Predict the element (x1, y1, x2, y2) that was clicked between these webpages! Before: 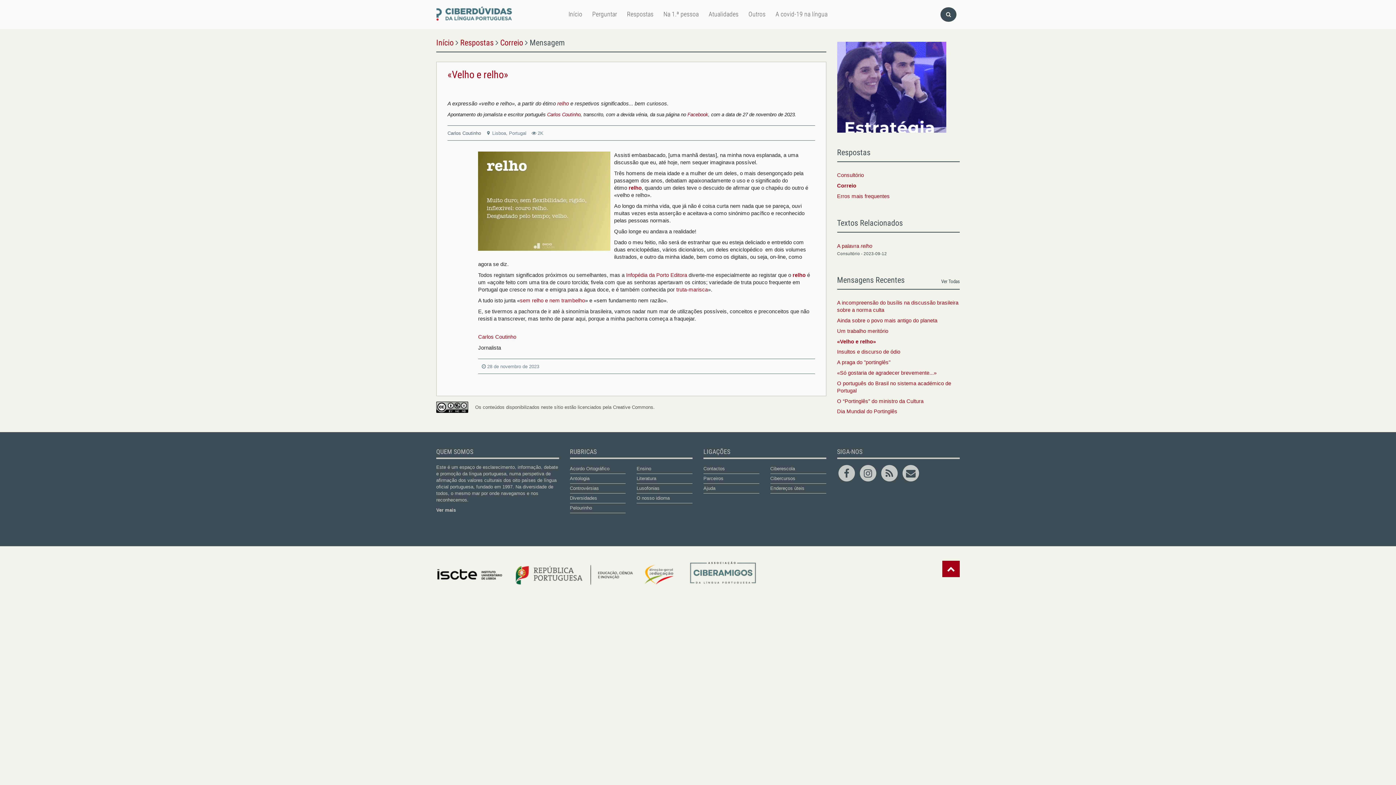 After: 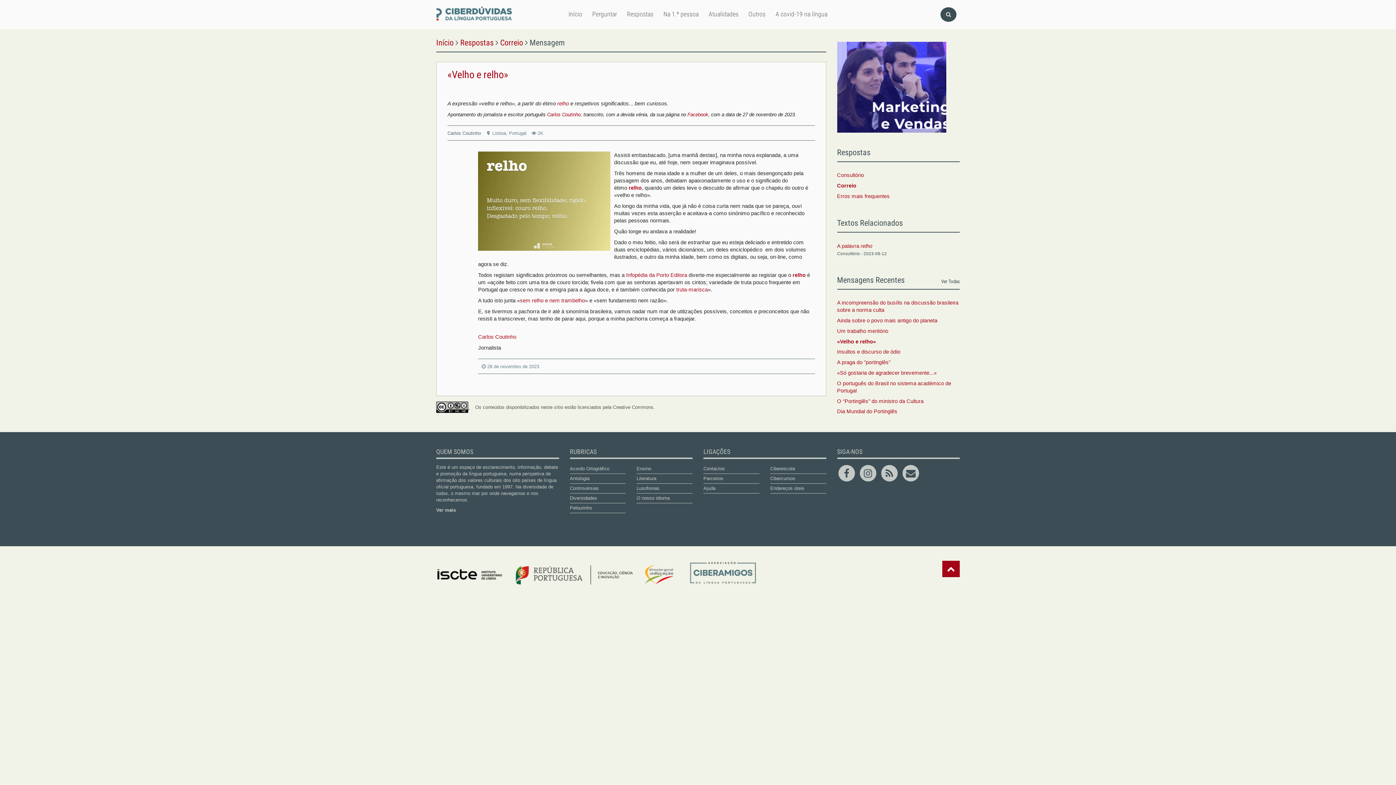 Action: bbox: (436, 404, 469, 410) label:  